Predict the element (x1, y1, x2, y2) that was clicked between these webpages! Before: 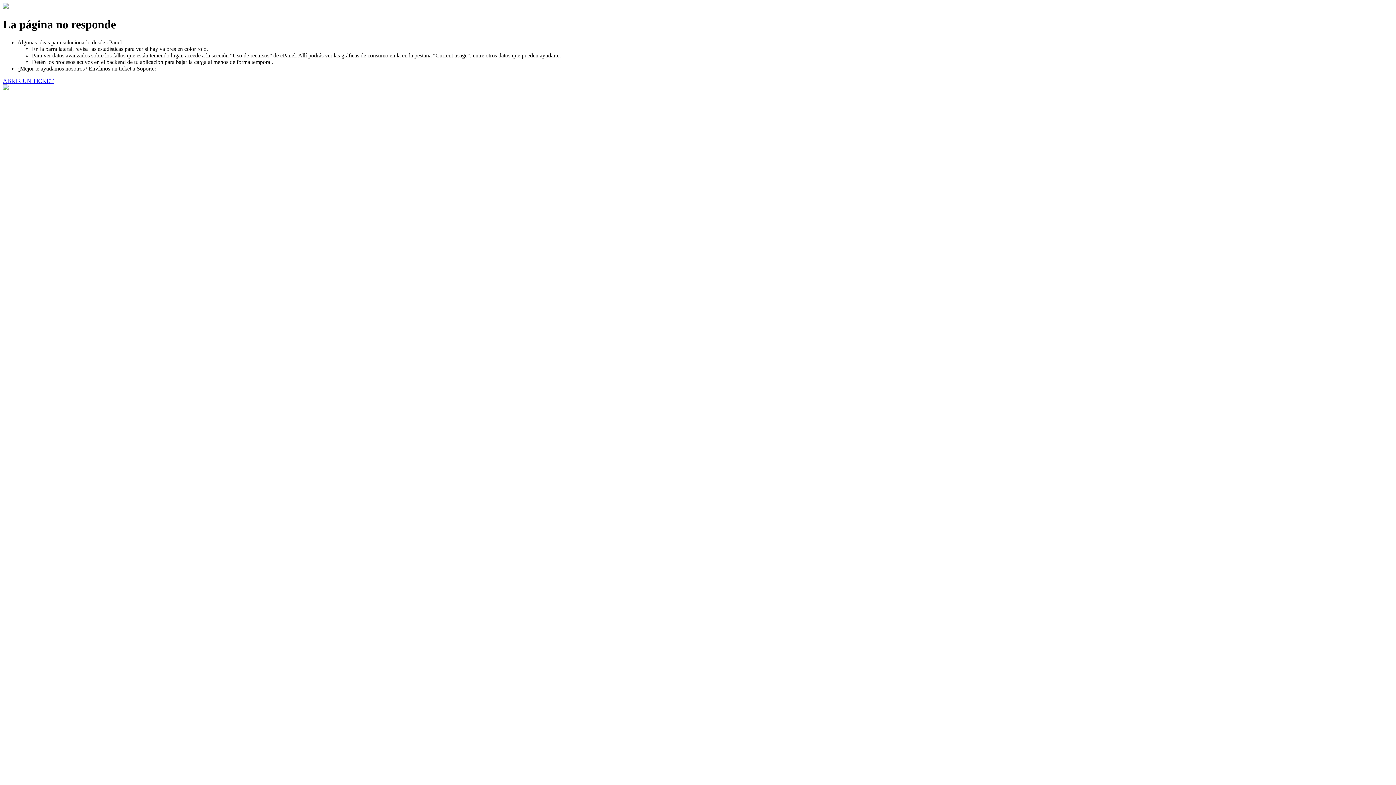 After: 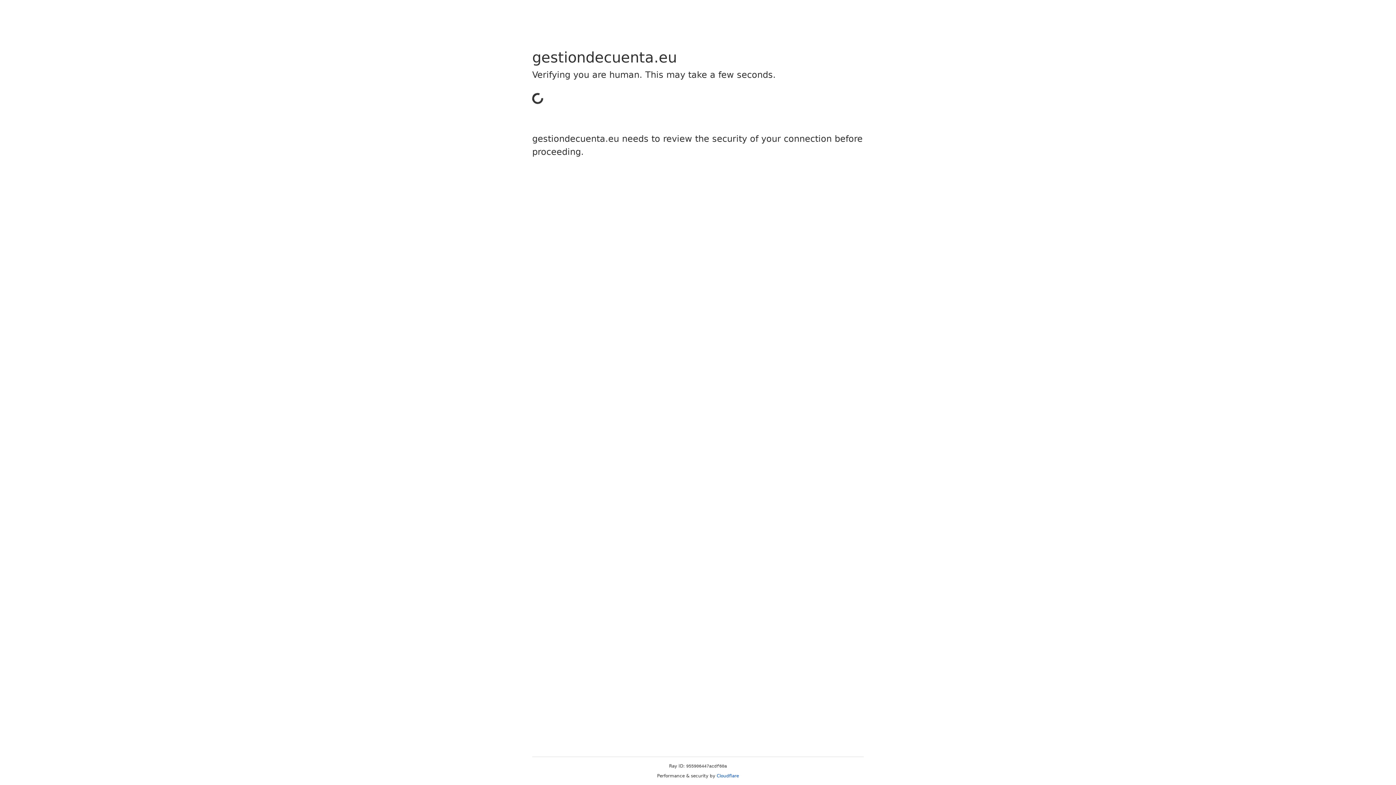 Action: label: ABRIR UN TICKET bbox: (2, 77, 53, 83)